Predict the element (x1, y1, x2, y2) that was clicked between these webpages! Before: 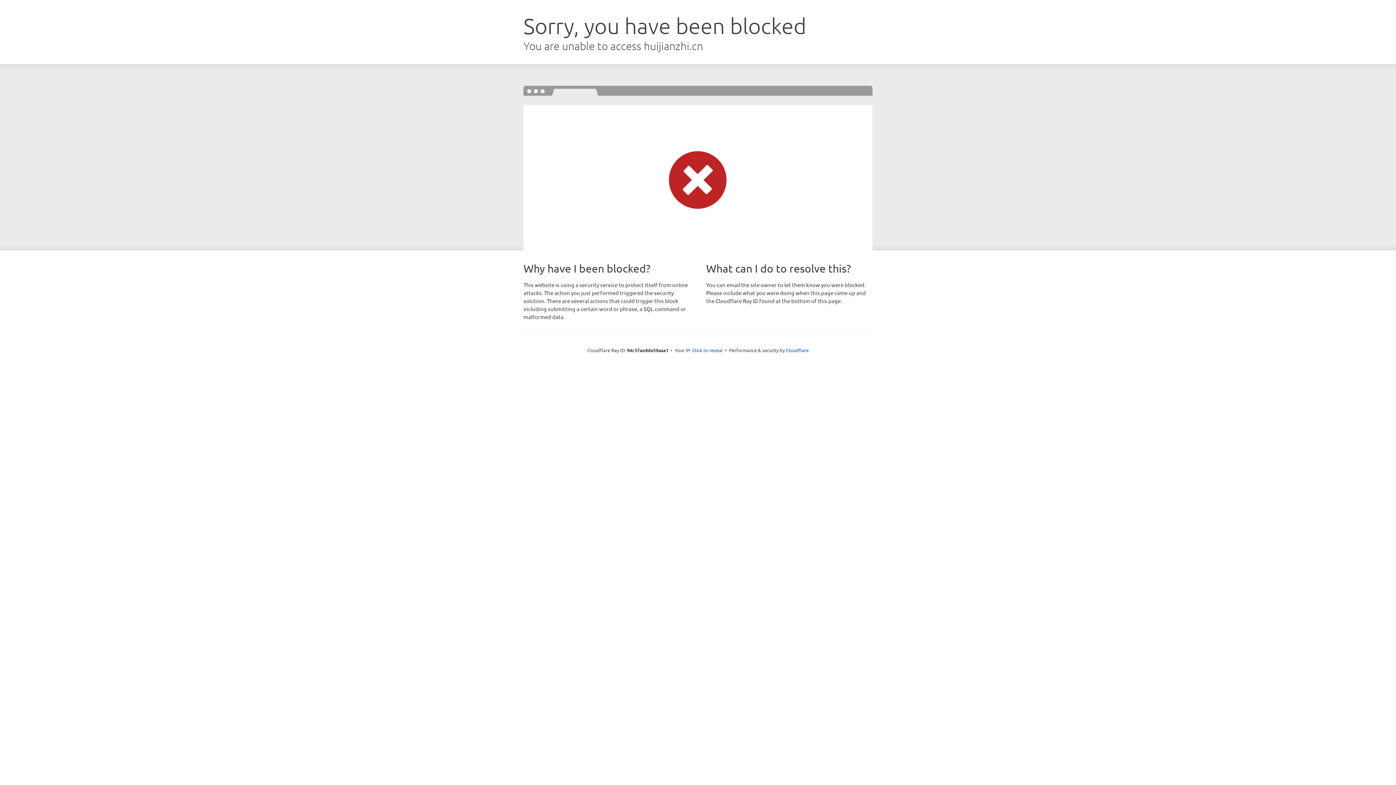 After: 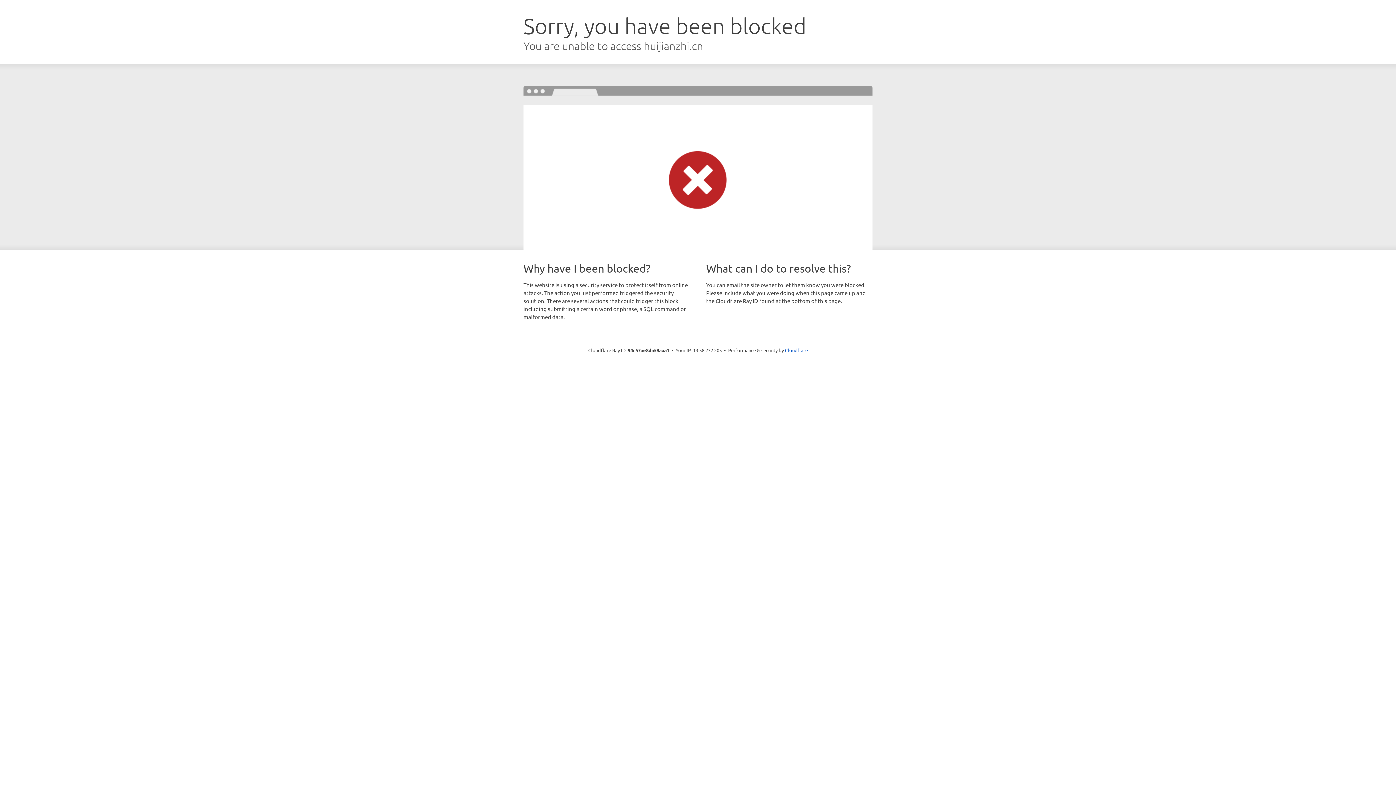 Action: bbox: (692, 346, 722, 353) label: Click to reveal